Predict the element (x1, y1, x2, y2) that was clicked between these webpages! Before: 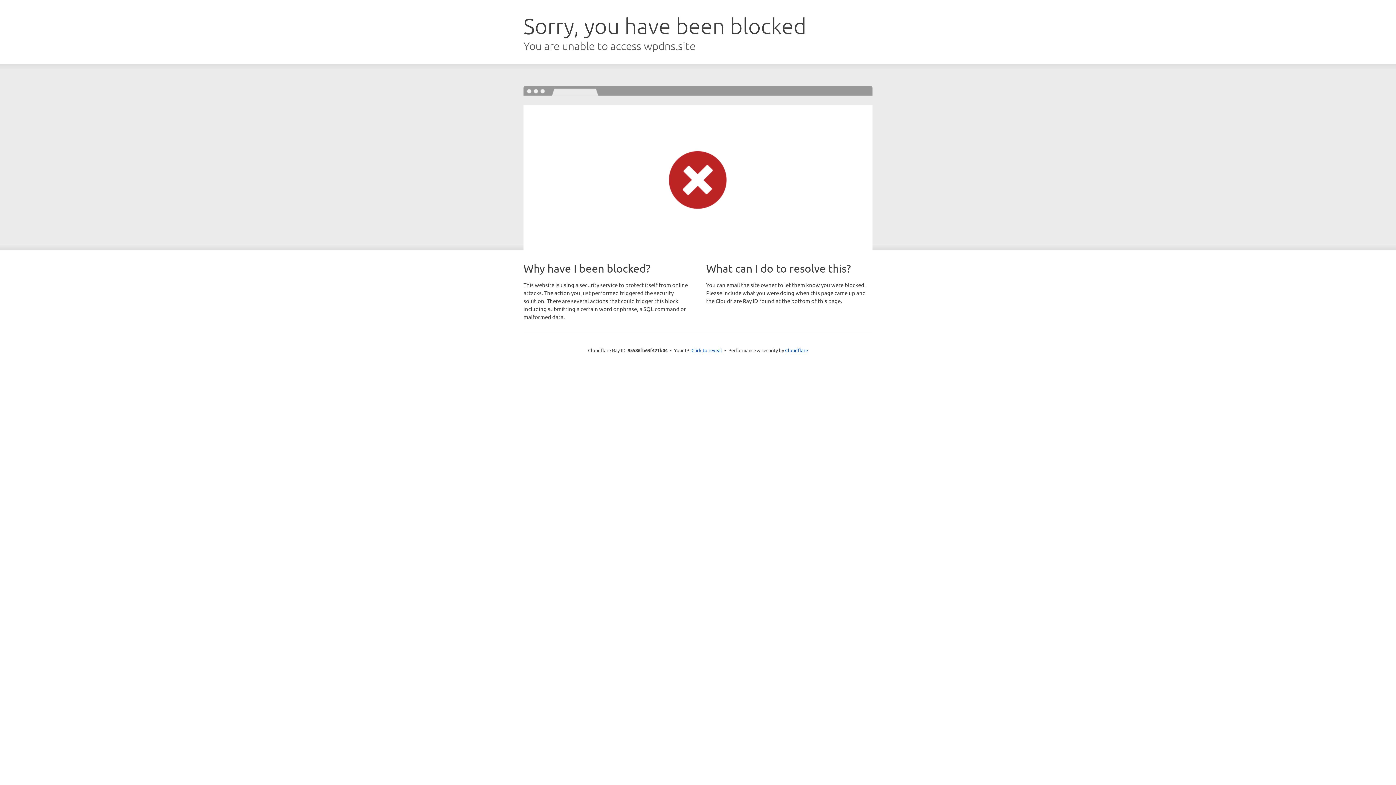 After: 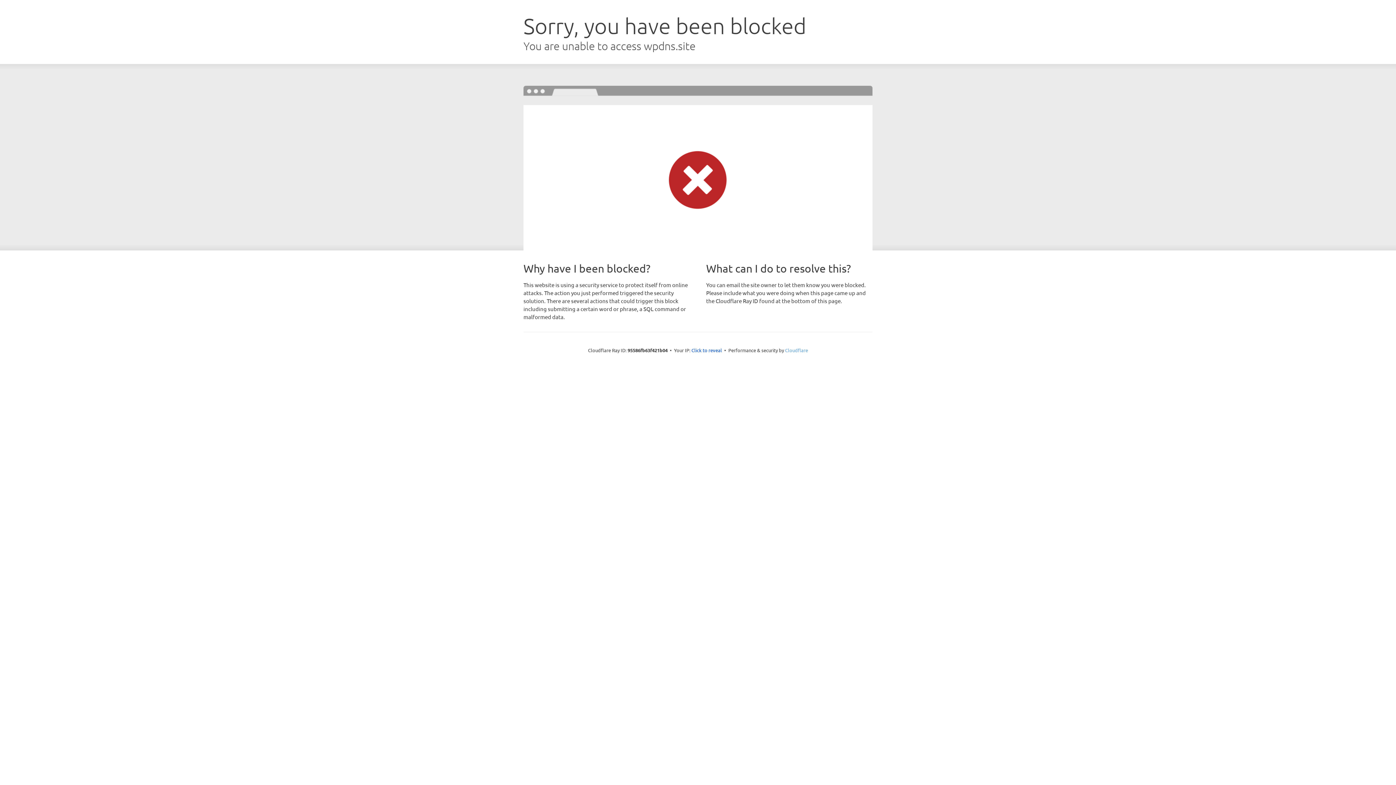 Action: label: Cloudflare bbox: (785, 347, 808, 353)